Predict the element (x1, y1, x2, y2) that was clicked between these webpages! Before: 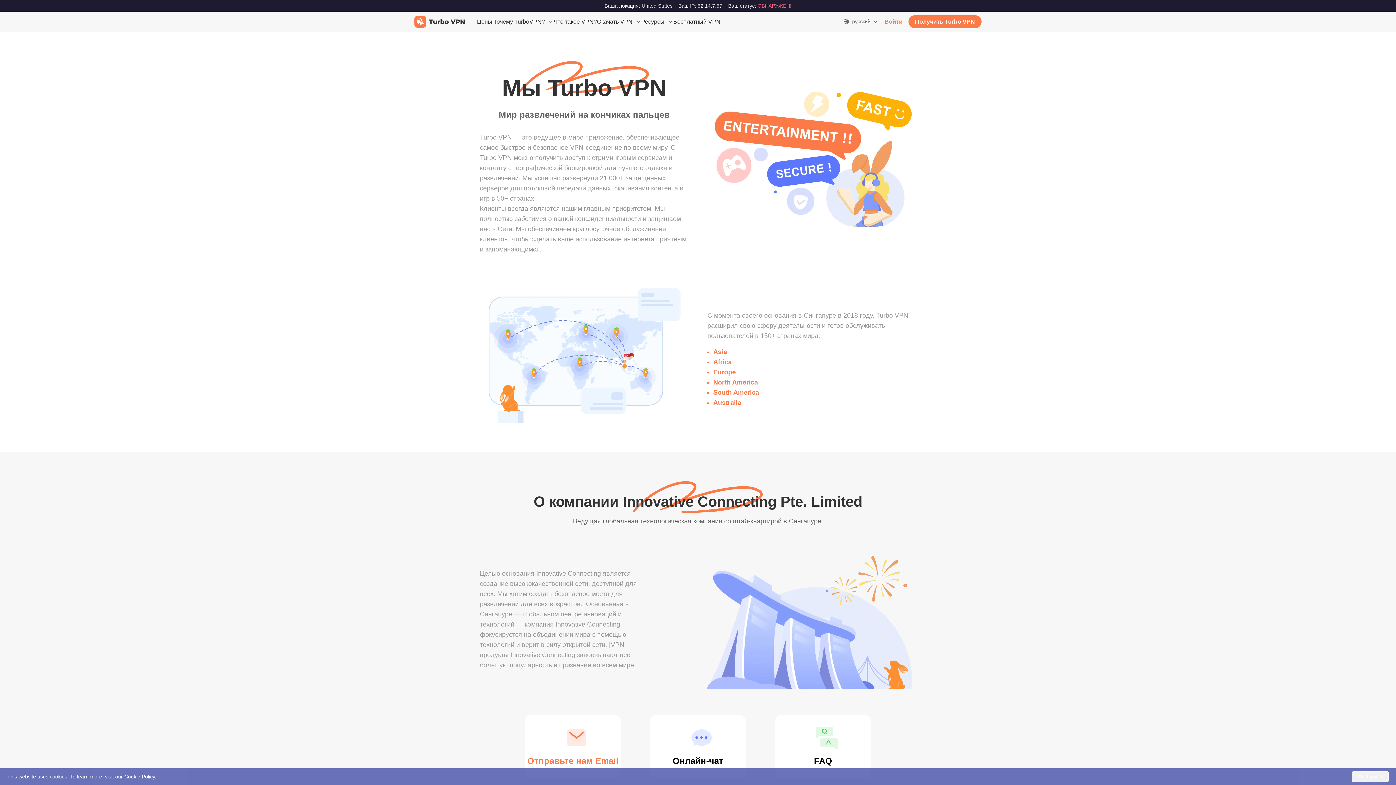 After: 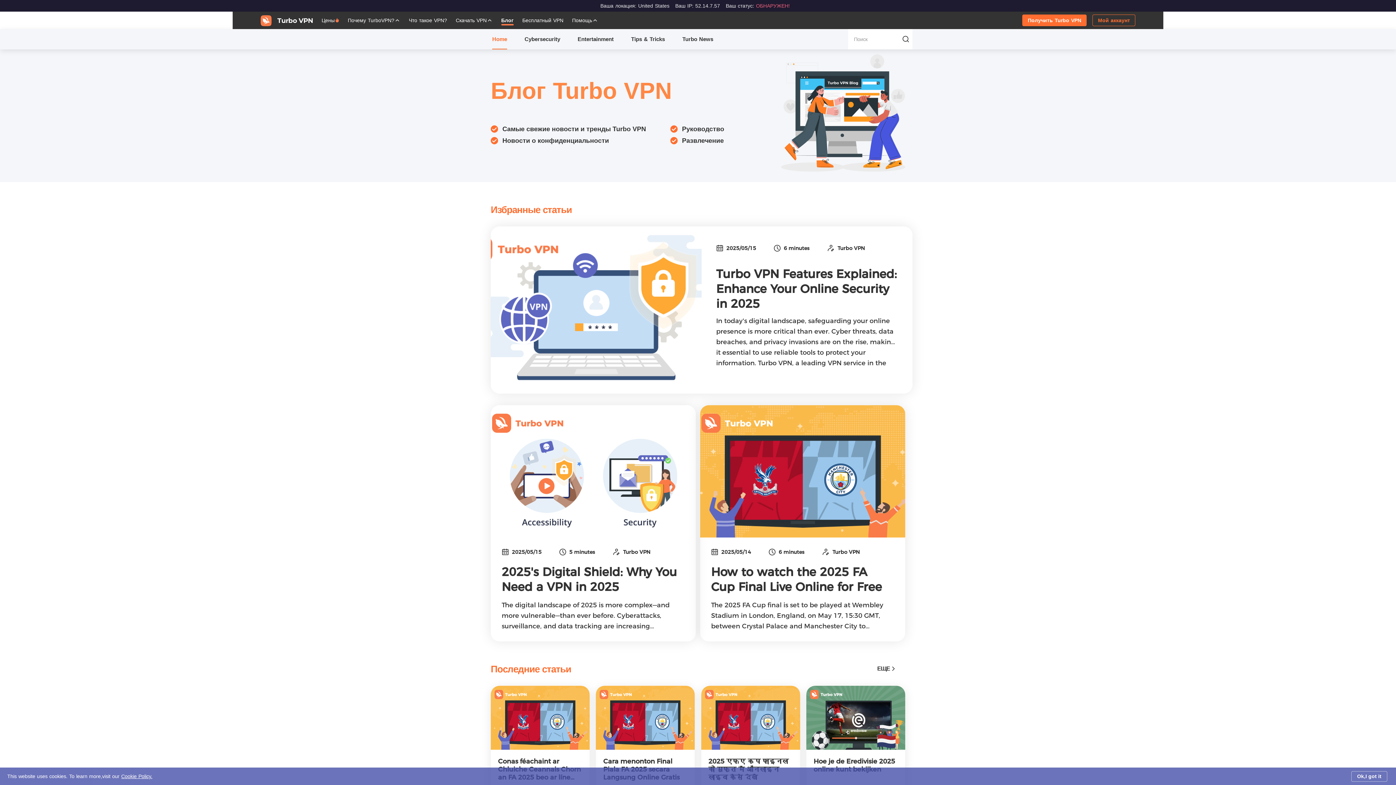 Action: bbox: (641, 17, 673, 26) label: Ресурсы